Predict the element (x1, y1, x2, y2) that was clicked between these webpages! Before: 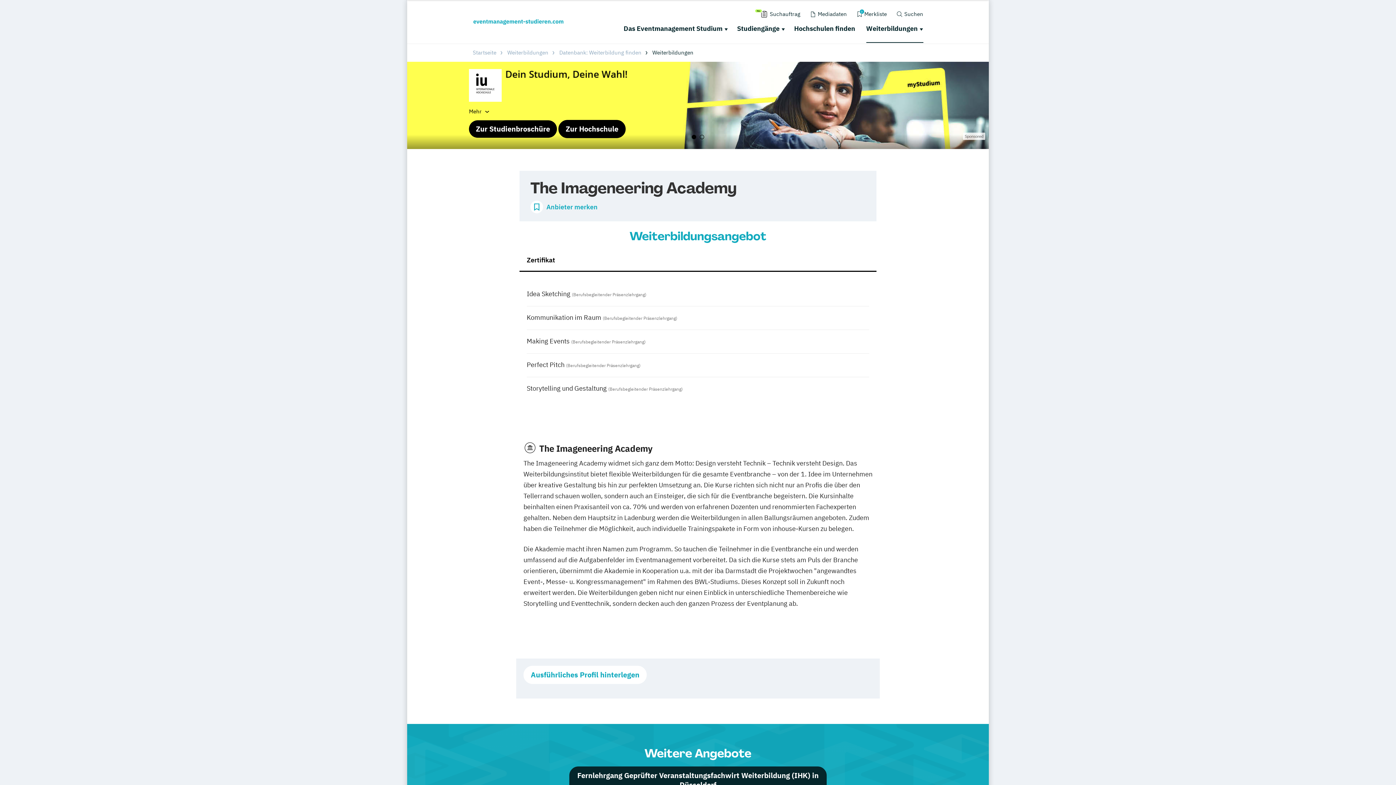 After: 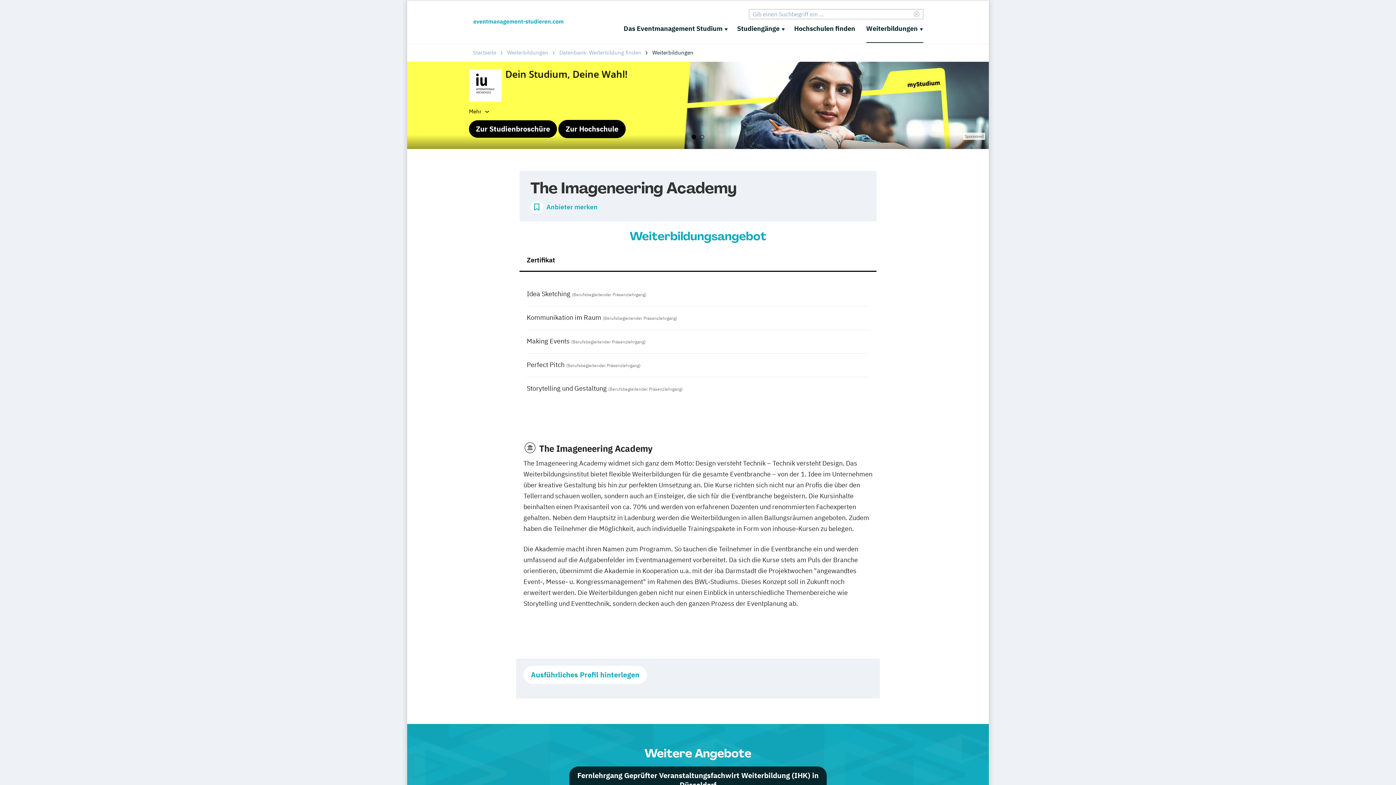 Action: label: Suchen bbox: (895, 9, 923, 19)